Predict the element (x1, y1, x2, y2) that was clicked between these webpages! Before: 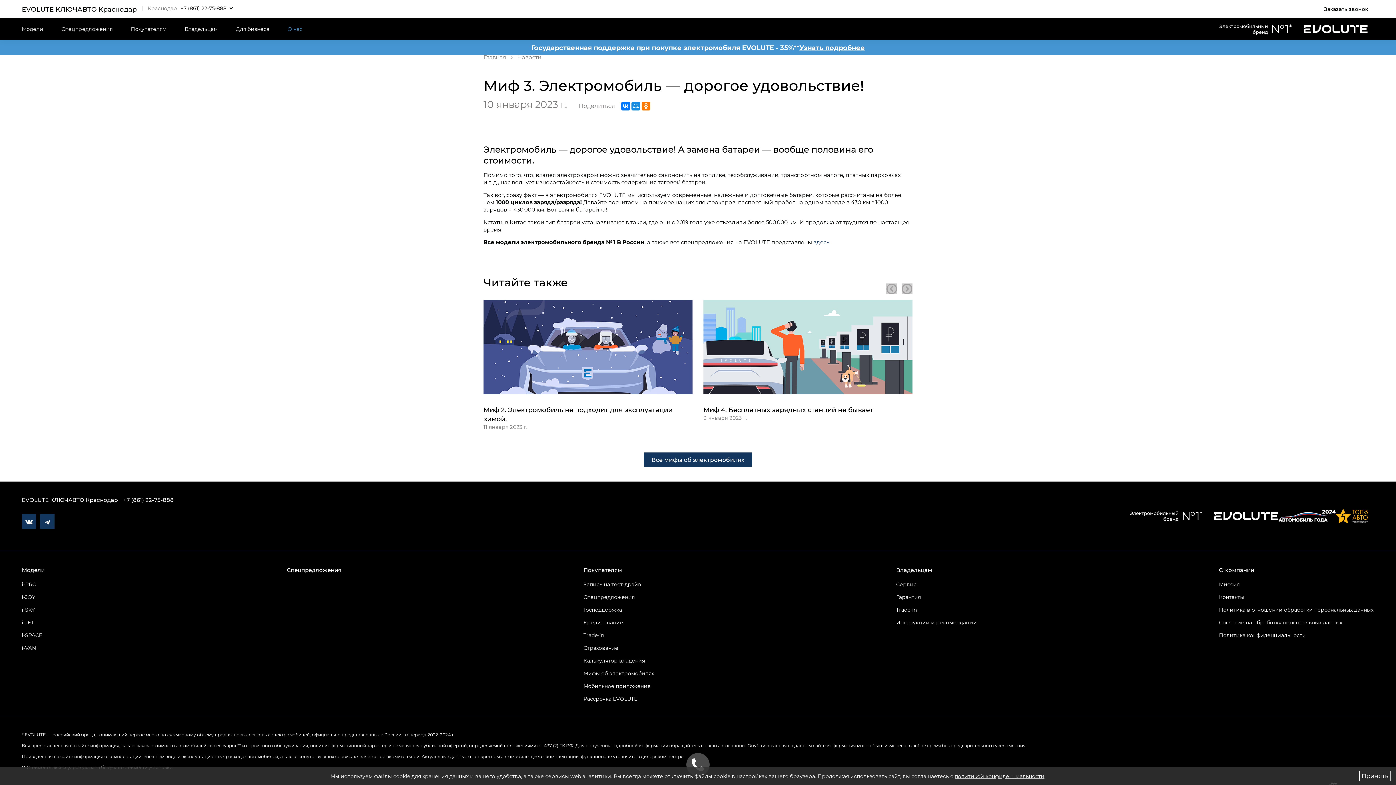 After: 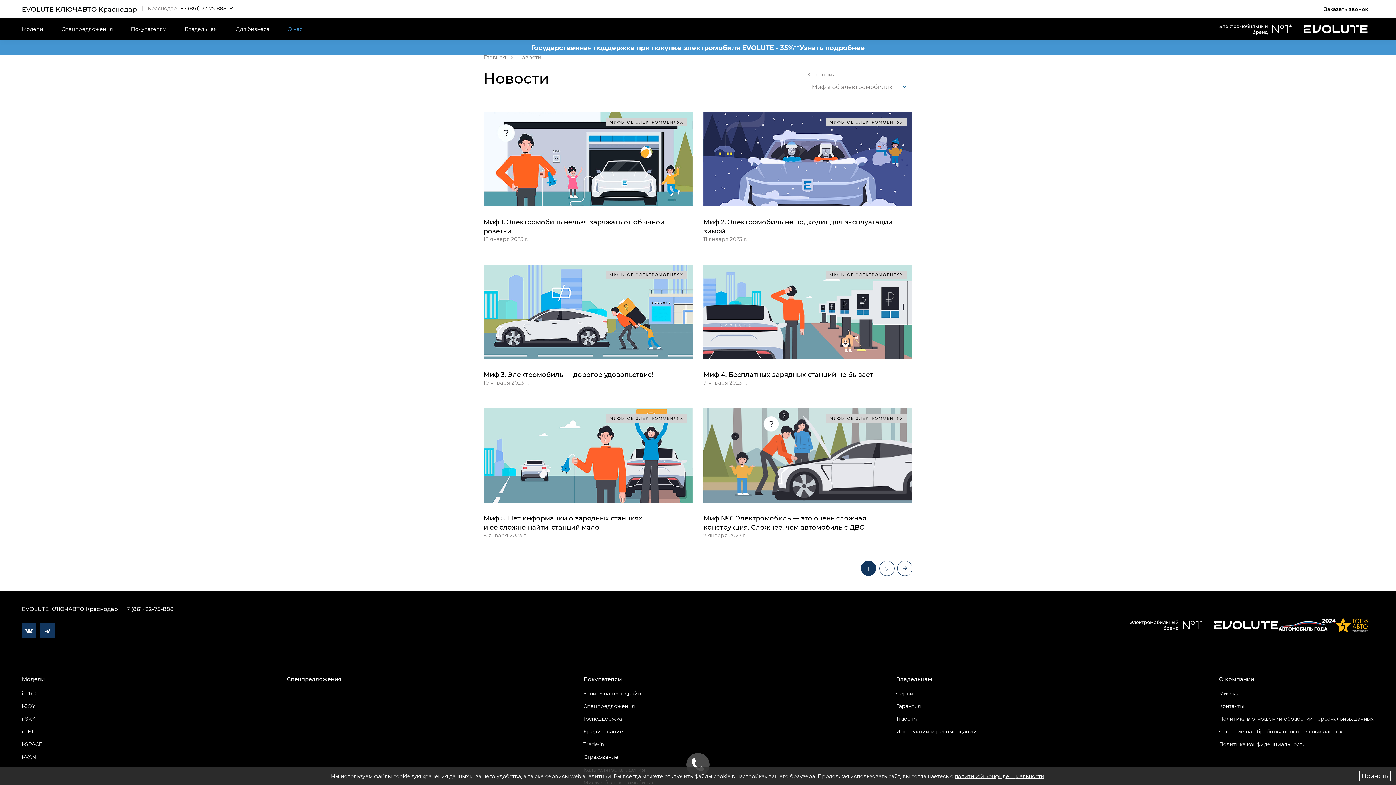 Action: bbox: (644, 452, 752, 467) label: Все мифы об электромобилях